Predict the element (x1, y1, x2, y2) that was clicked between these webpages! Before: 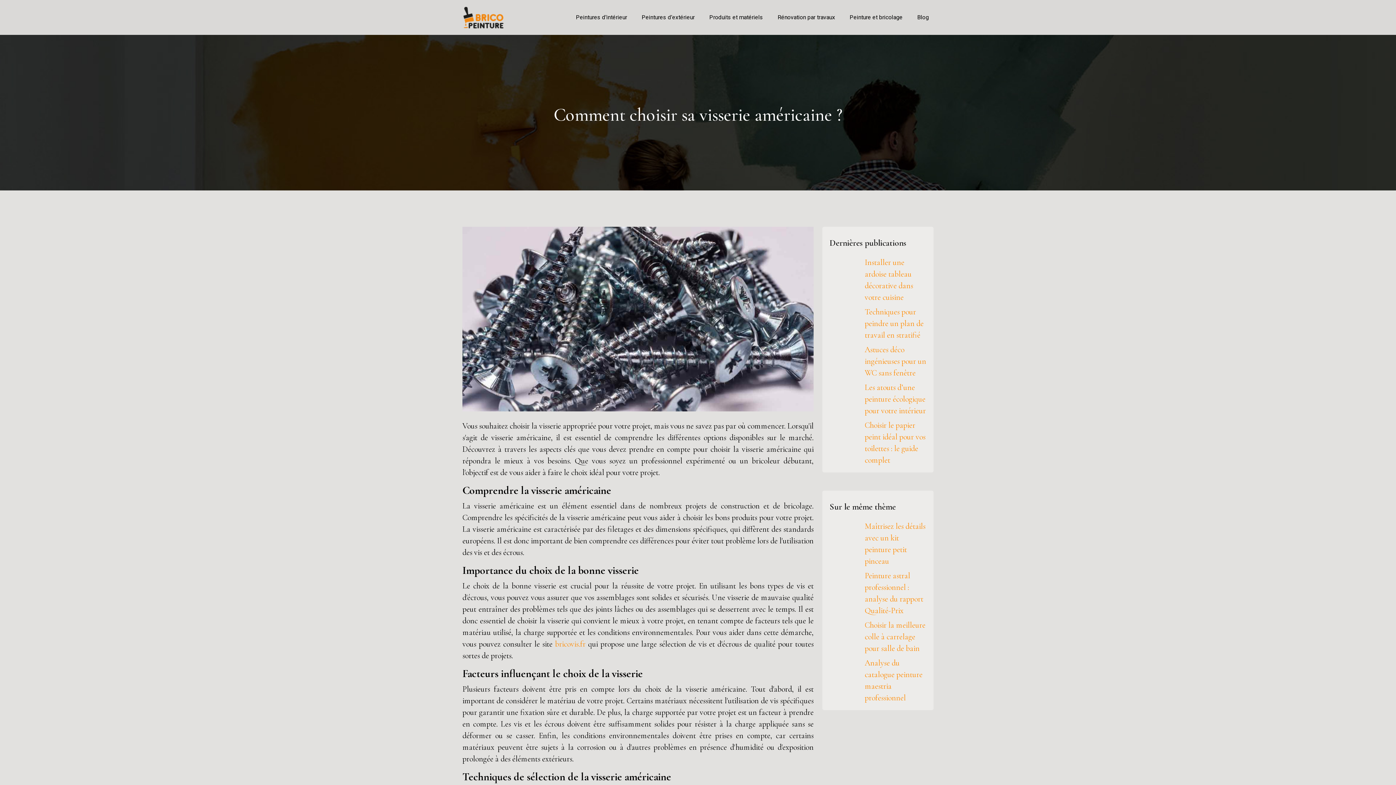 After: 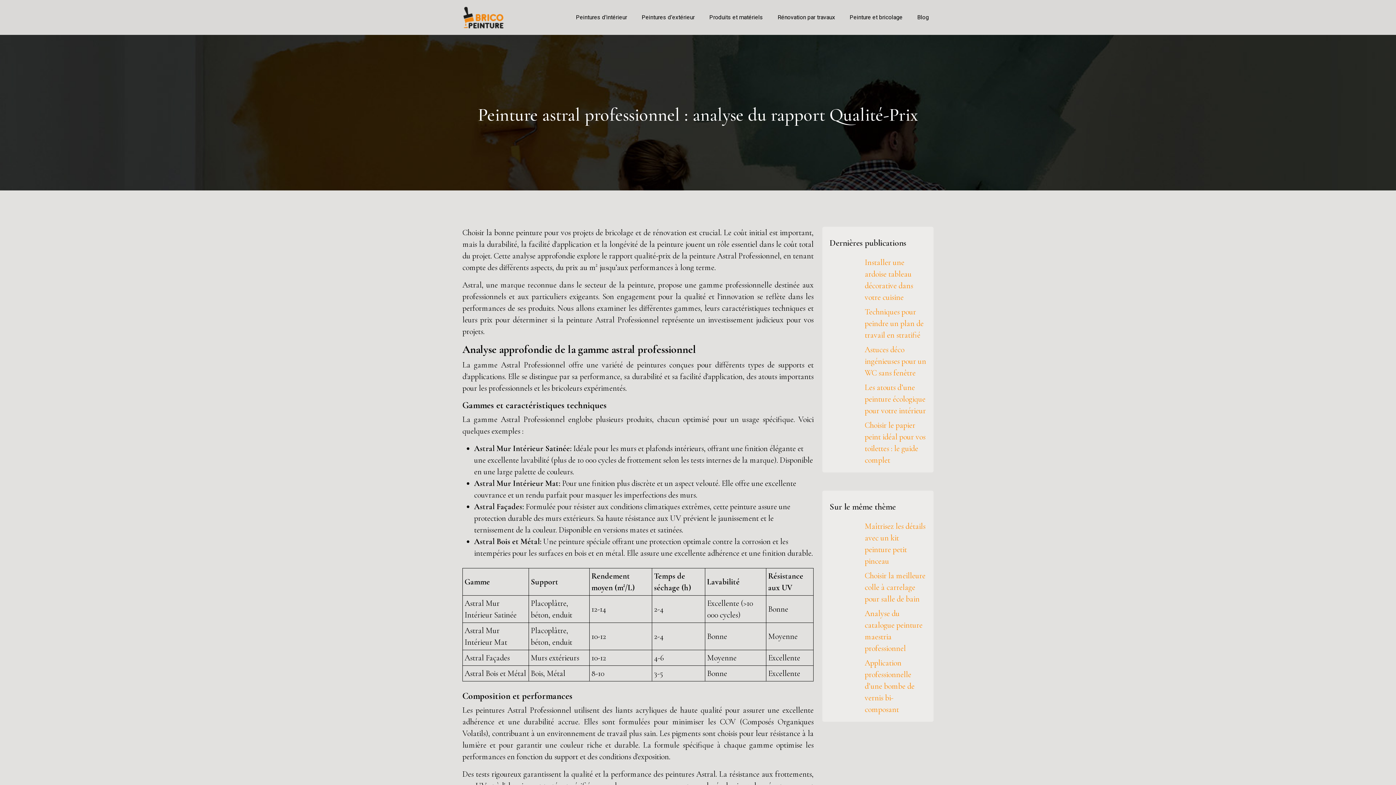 Action: label: Peinture astral professionnel : analyse du rapport Qualité-Prix bbox: (829, 570, 926, 616)